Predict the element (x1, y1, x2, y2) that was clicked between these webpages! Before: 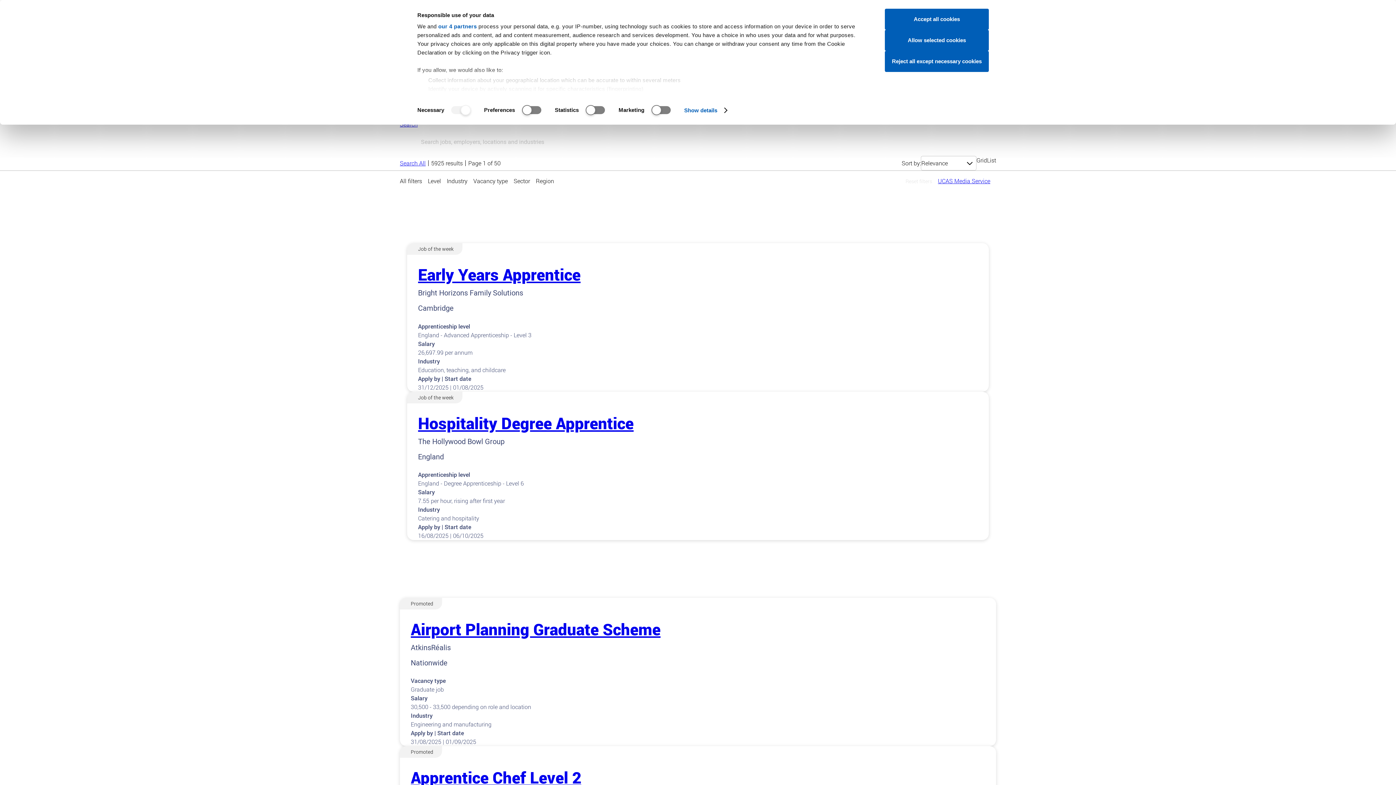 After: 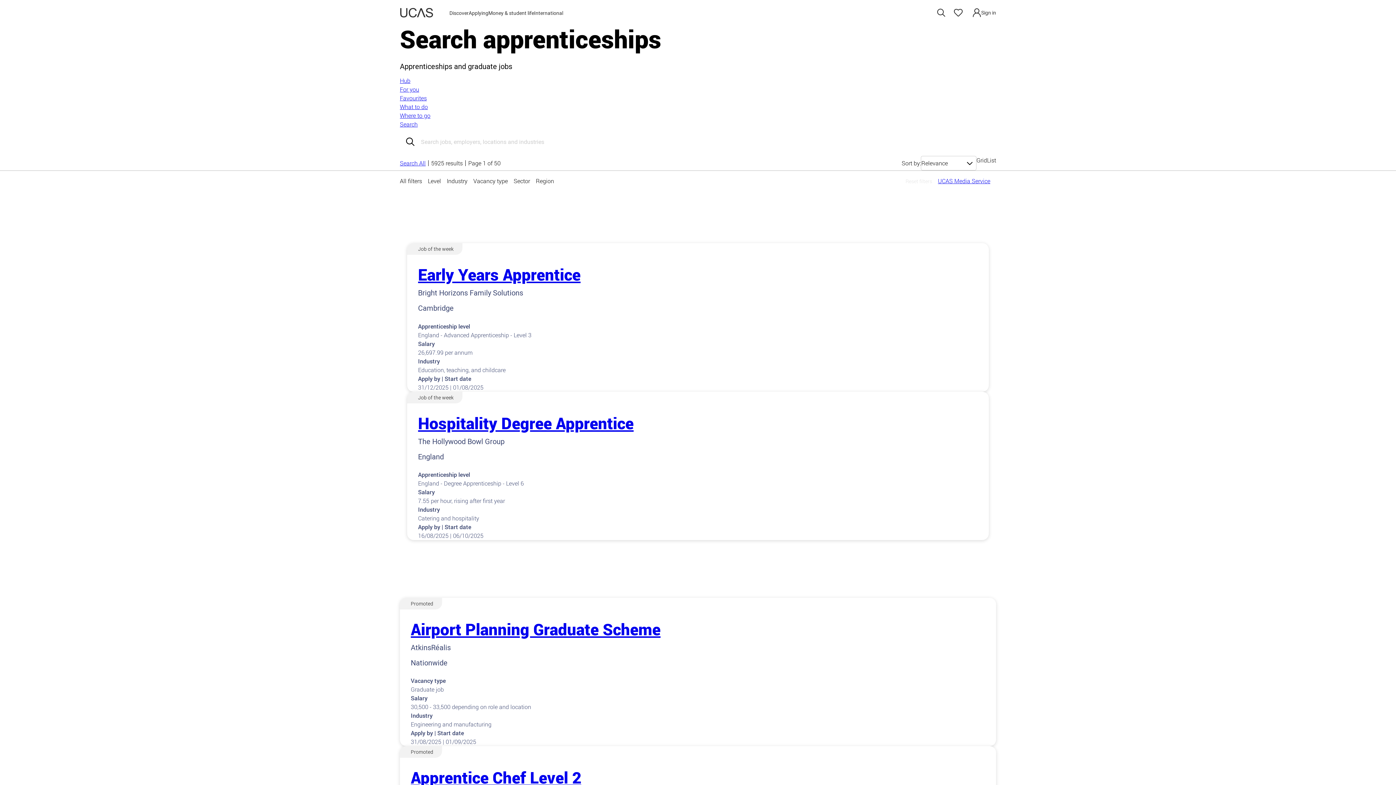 Action: bbox: (885, 8, 989, 29) label: Accept all cookies